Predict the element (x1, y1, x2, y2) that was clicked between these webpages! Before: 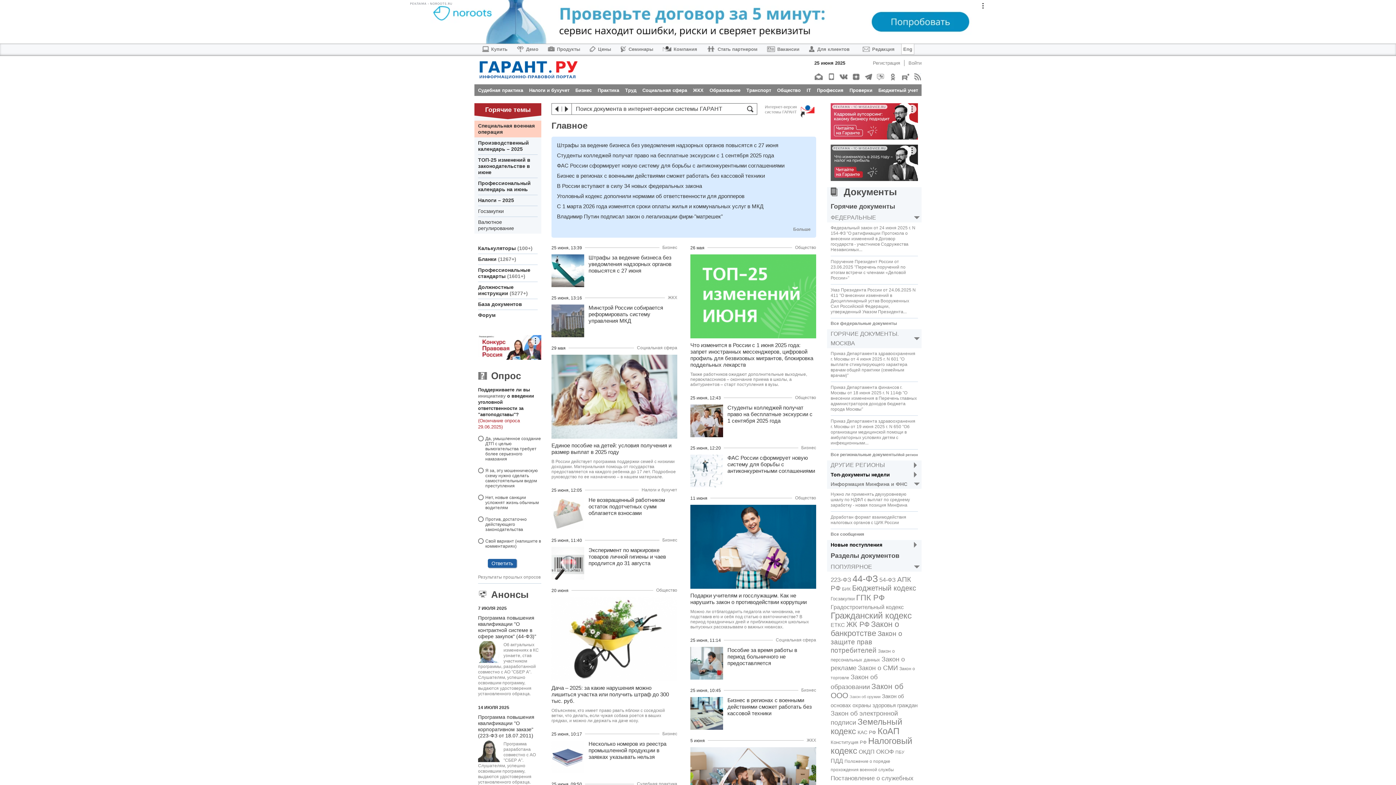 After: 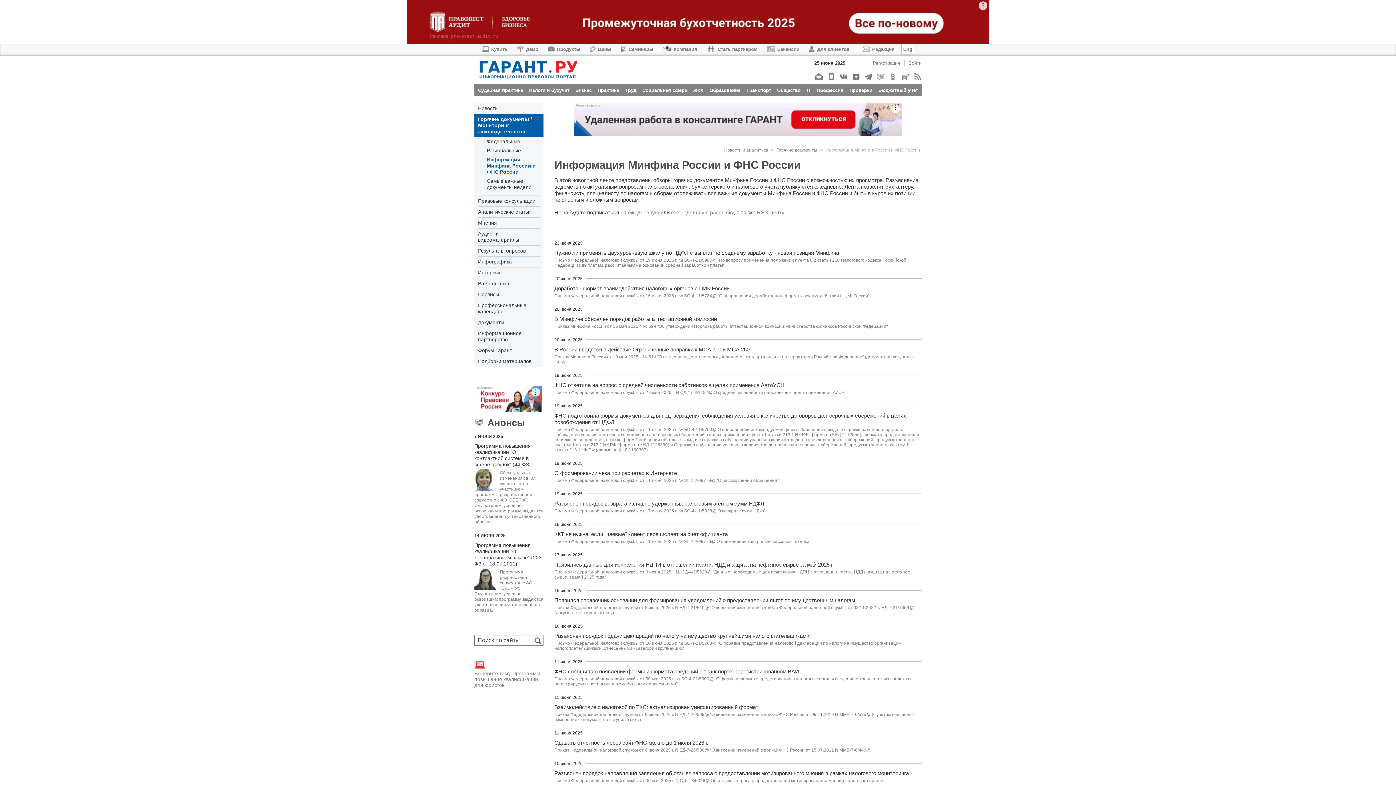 Action: bbox: (830, 532, 864, 536) label: Все сообщения